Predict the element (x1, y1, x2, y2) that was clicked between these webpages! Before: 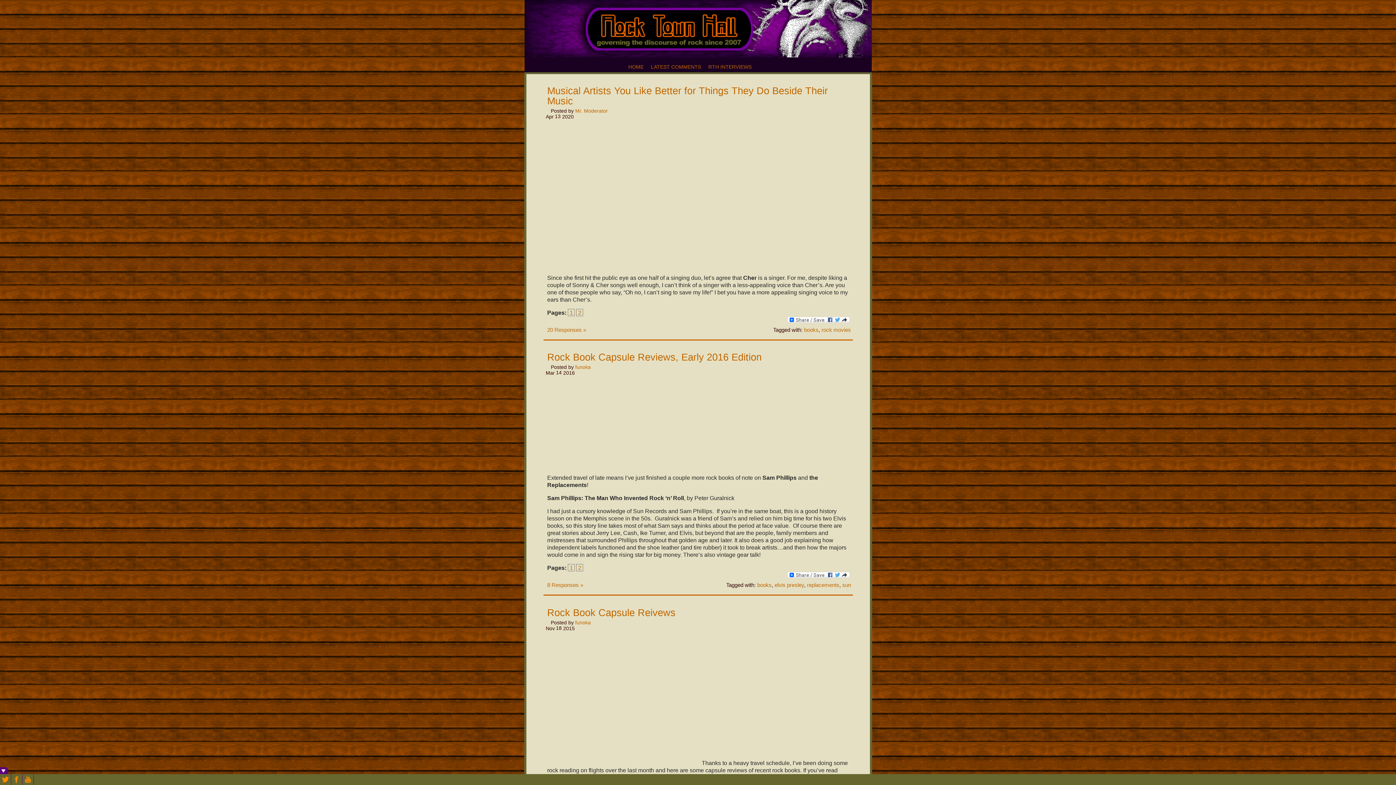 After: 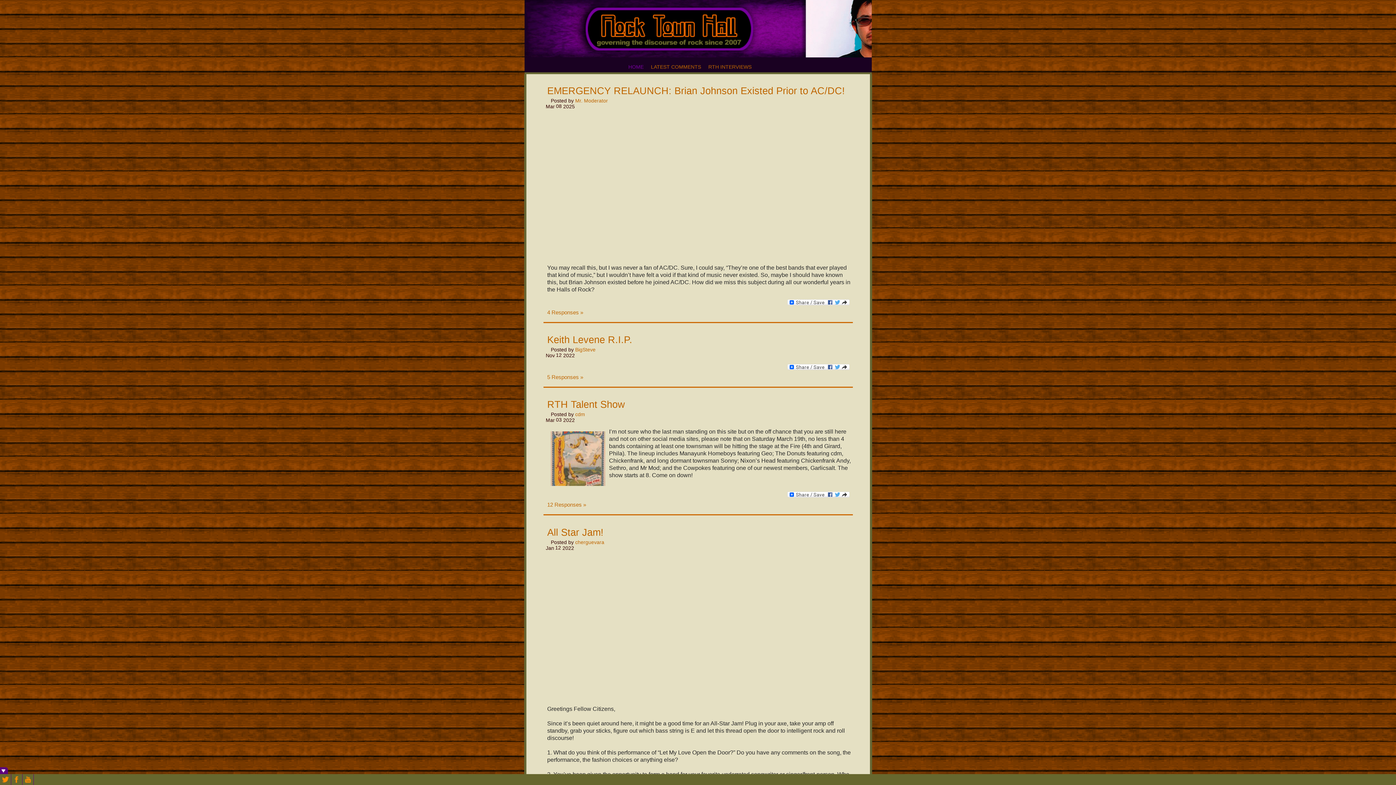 Action: bbox: (524, 43, 871, 59)